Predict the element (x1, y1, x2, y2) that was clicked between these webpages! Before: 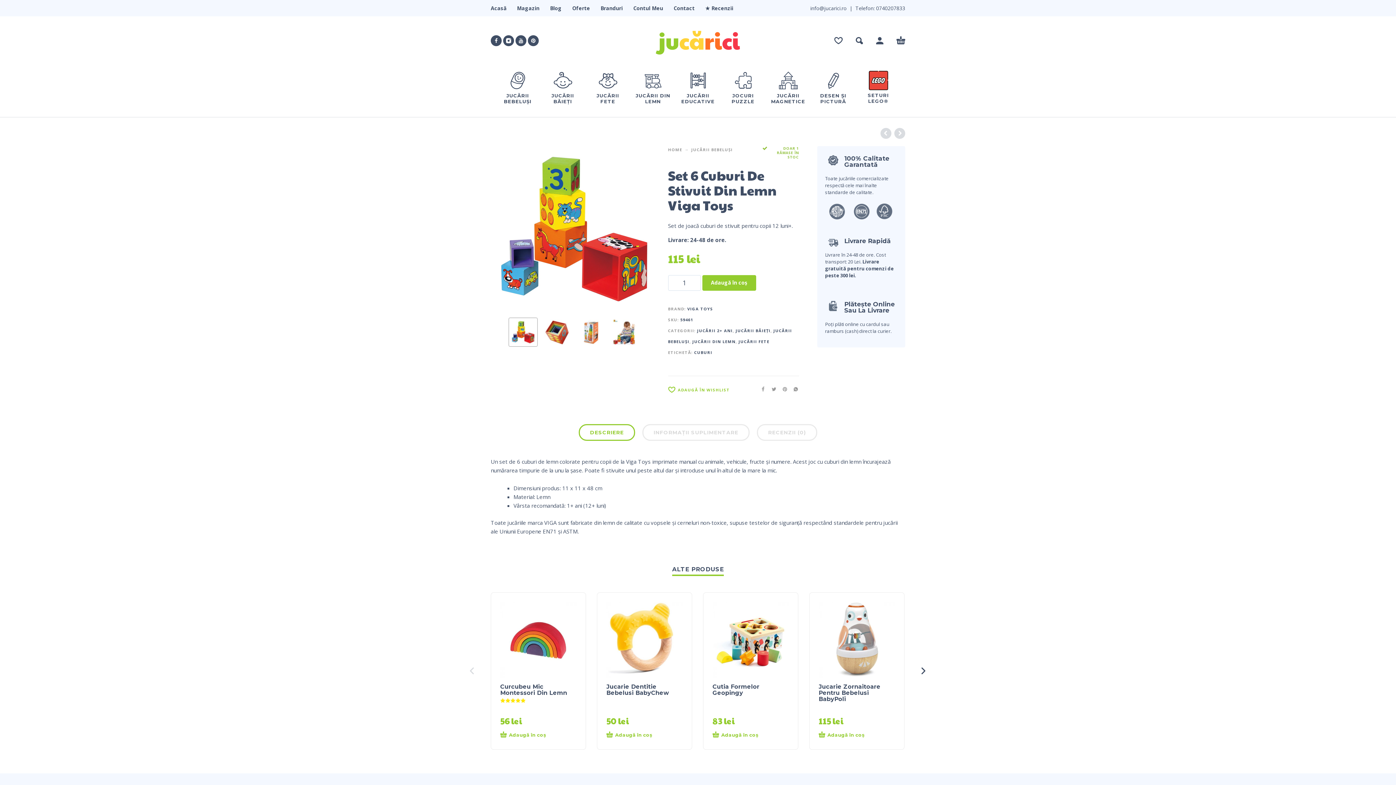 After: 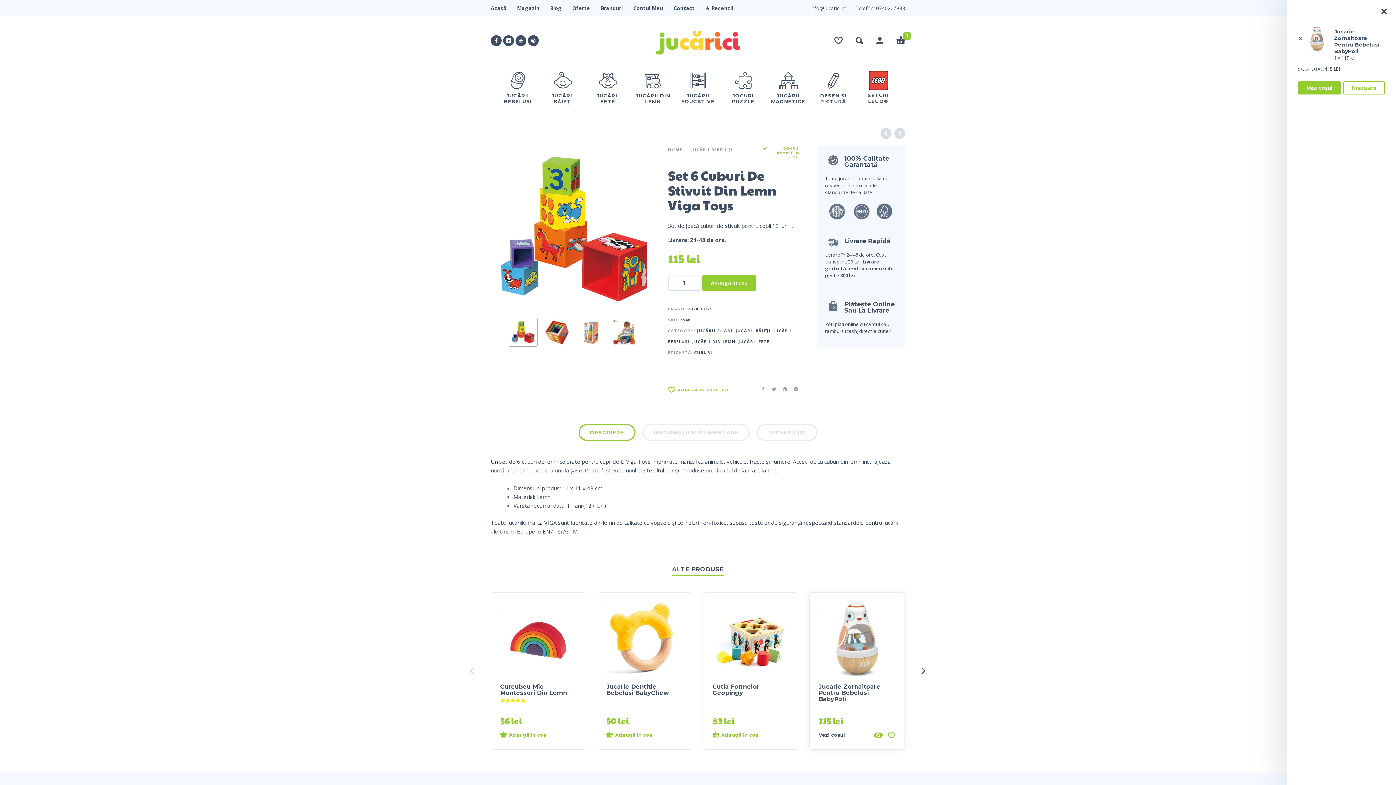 Action: bbox: (818, 732, 869, 738) label: Adaugă „Jucarie Zornaitoare Pentru Bebelusi BabyPoli” în coșul tău